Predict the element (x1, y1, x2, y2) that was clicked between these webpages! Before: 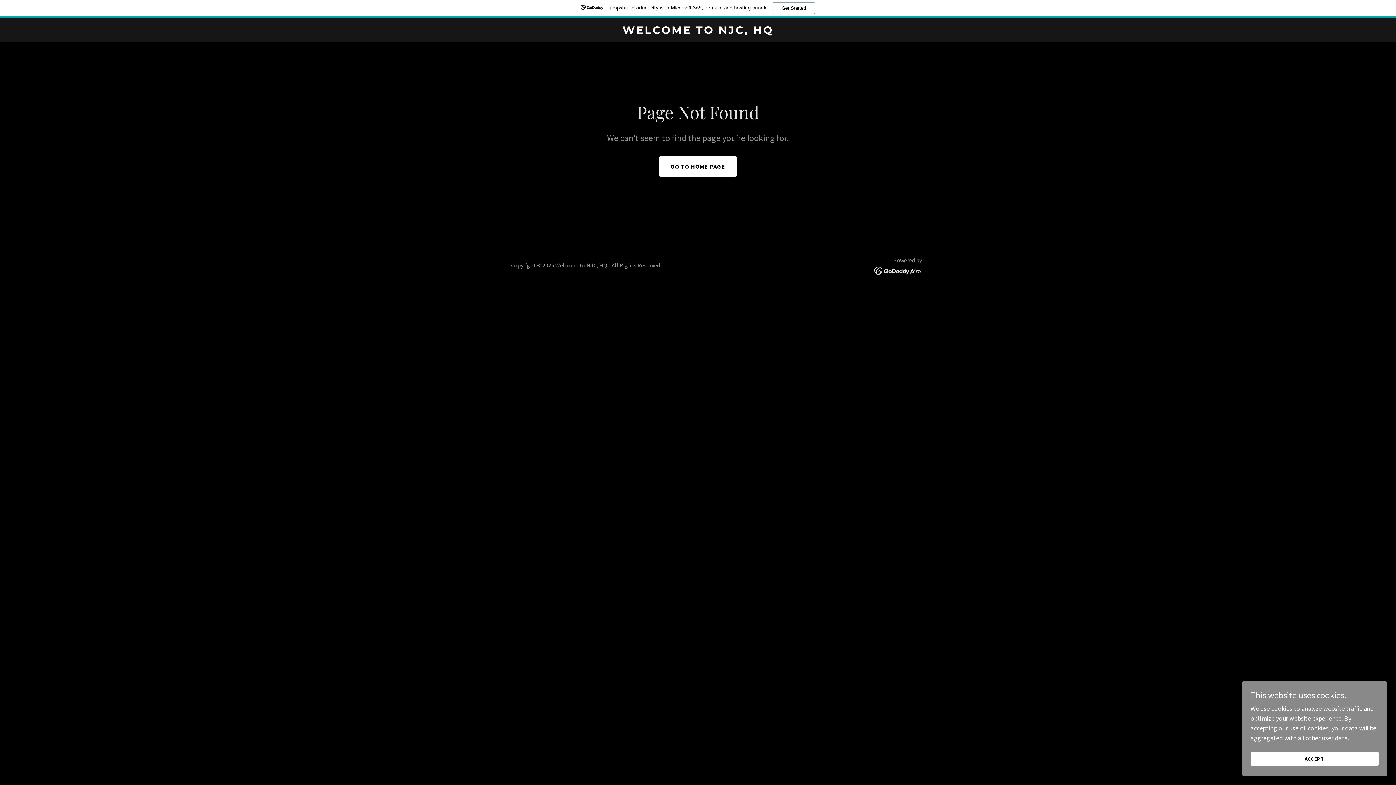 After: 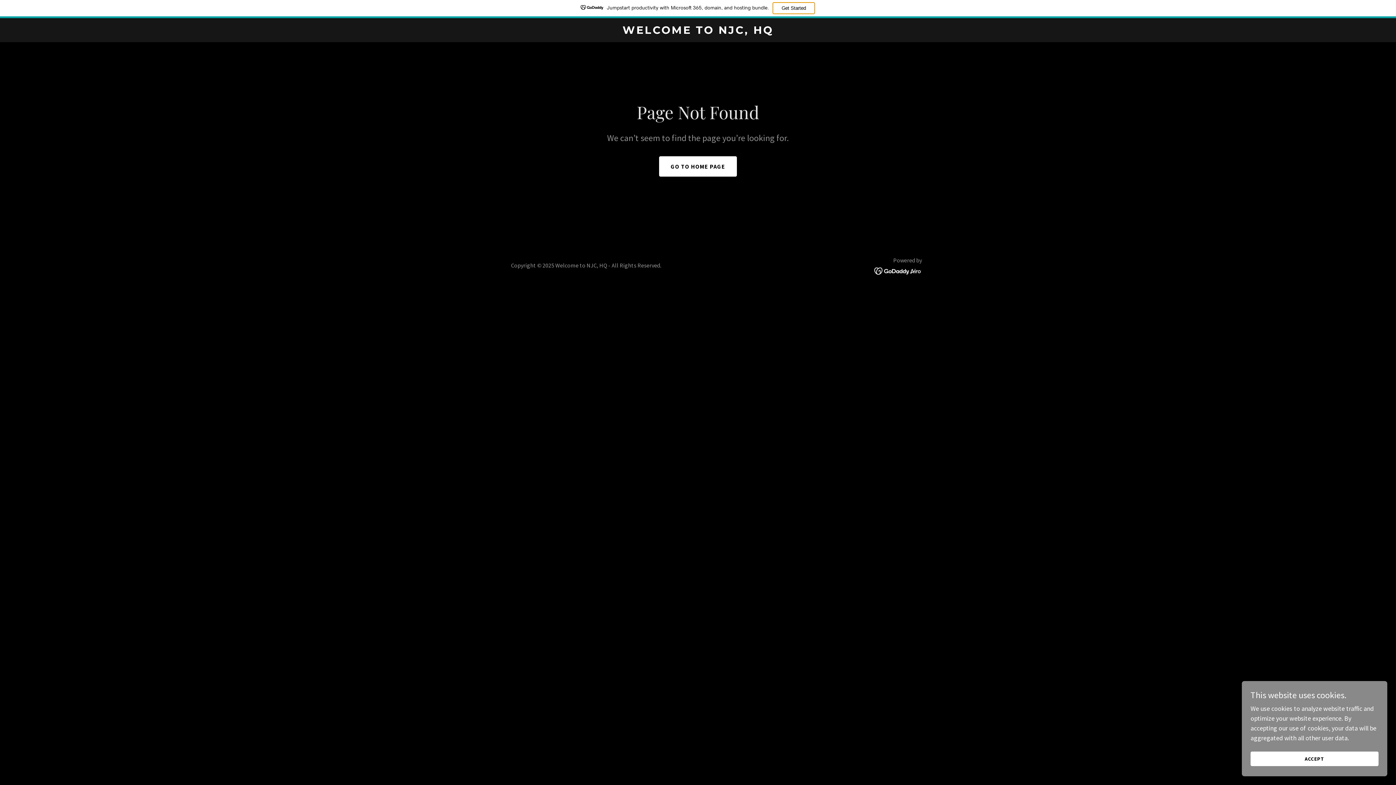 Action: label: Get Started bbox: (772, 2, 815, 14)